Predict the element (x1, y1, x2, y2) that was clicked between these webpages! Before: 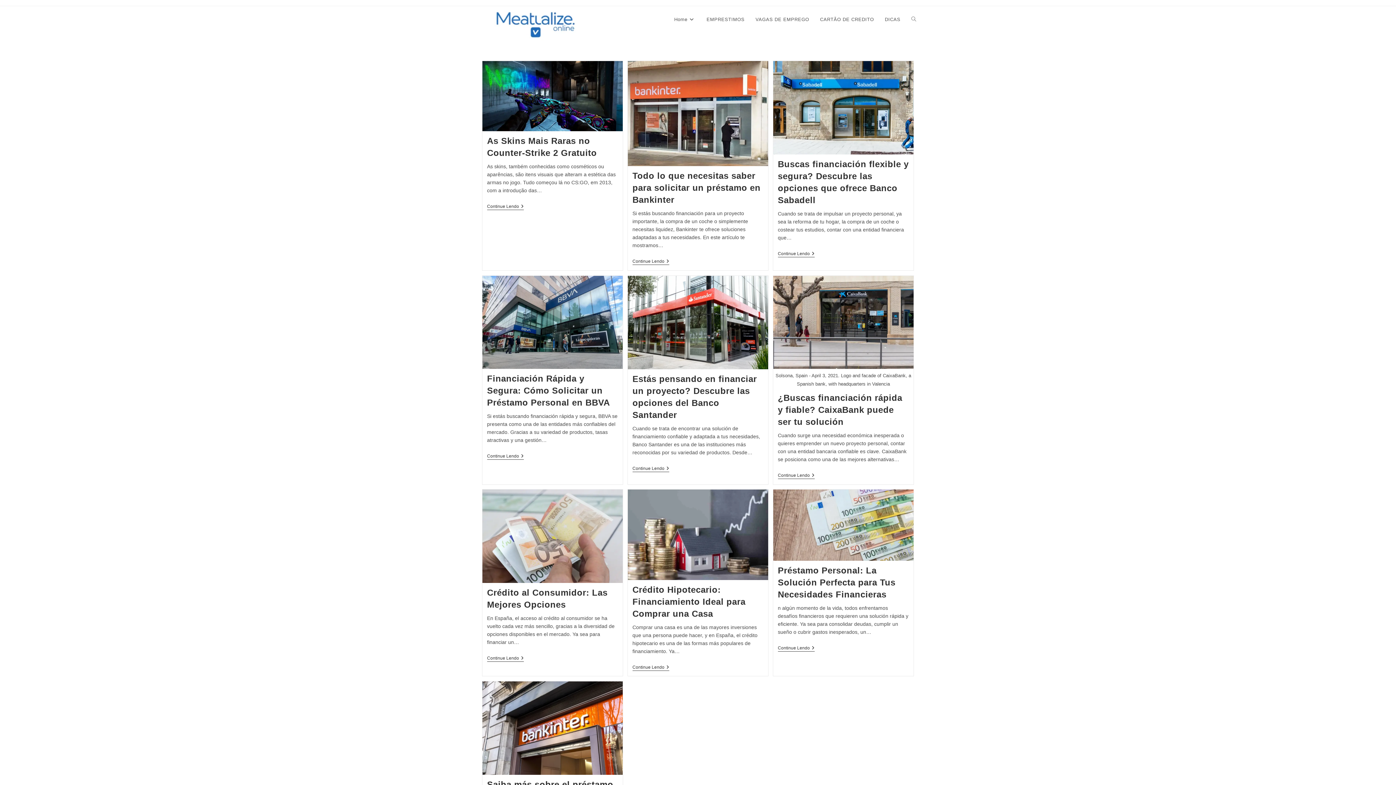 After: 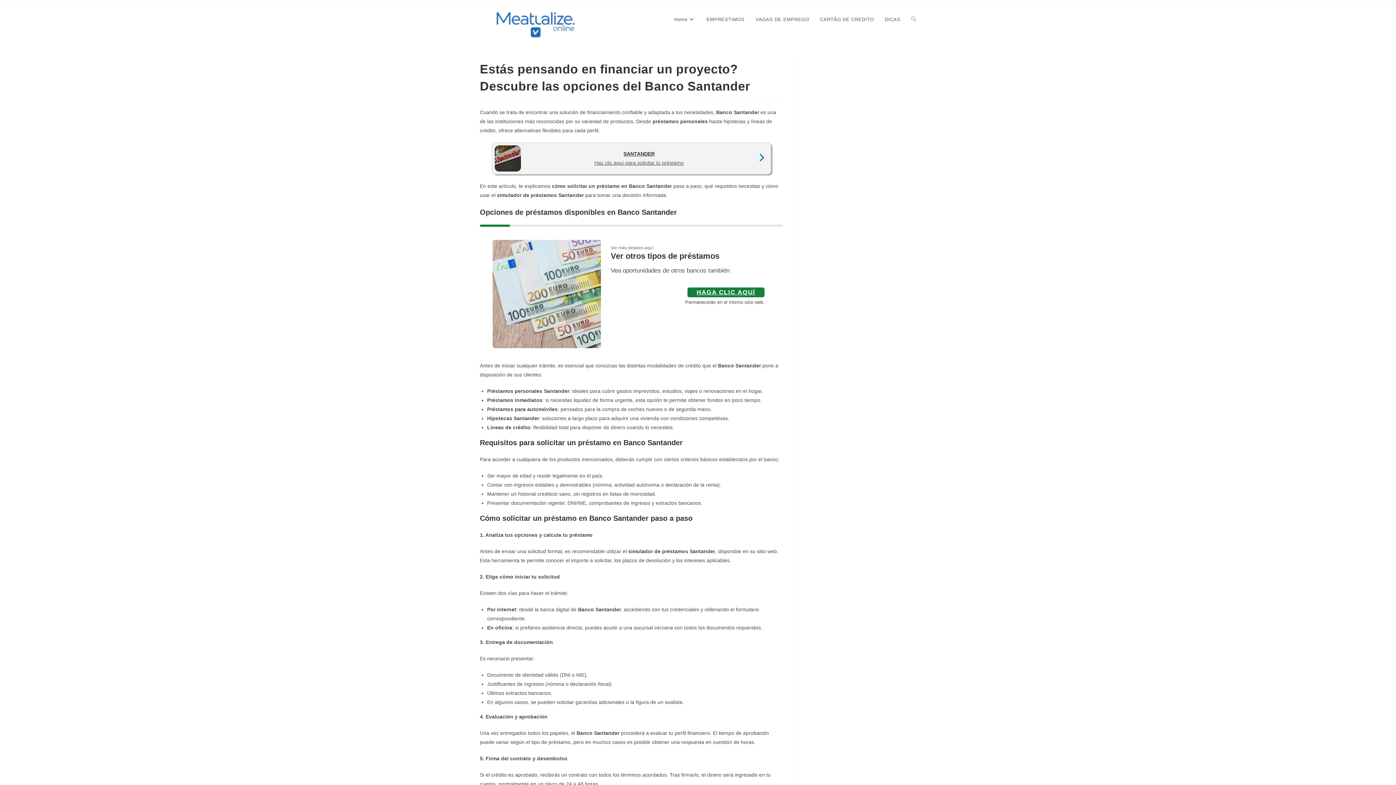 Action: bbox: (628, 275, 768, 369)